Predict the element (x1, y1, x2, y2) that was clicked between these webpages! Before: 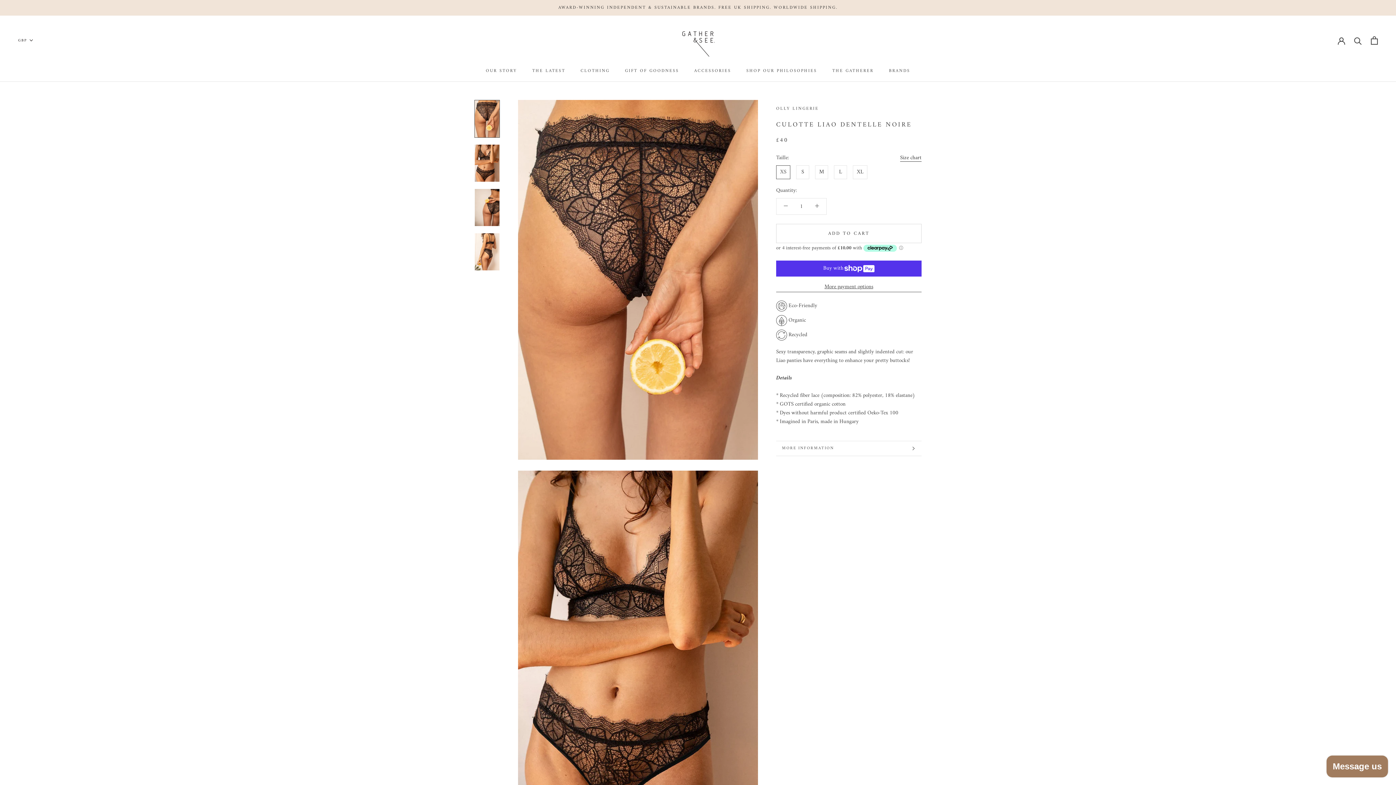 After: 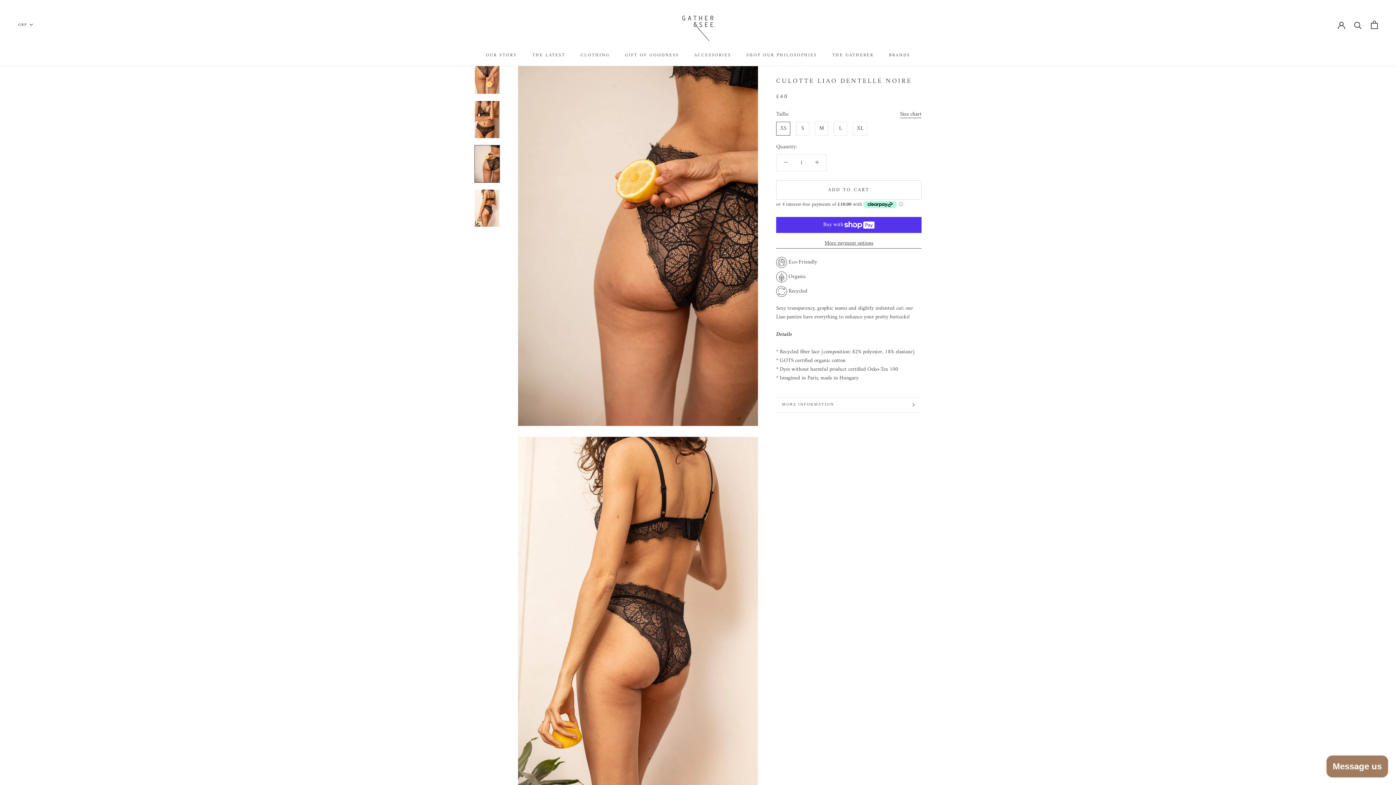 Action: bbox: (474, 188, 500, 226)